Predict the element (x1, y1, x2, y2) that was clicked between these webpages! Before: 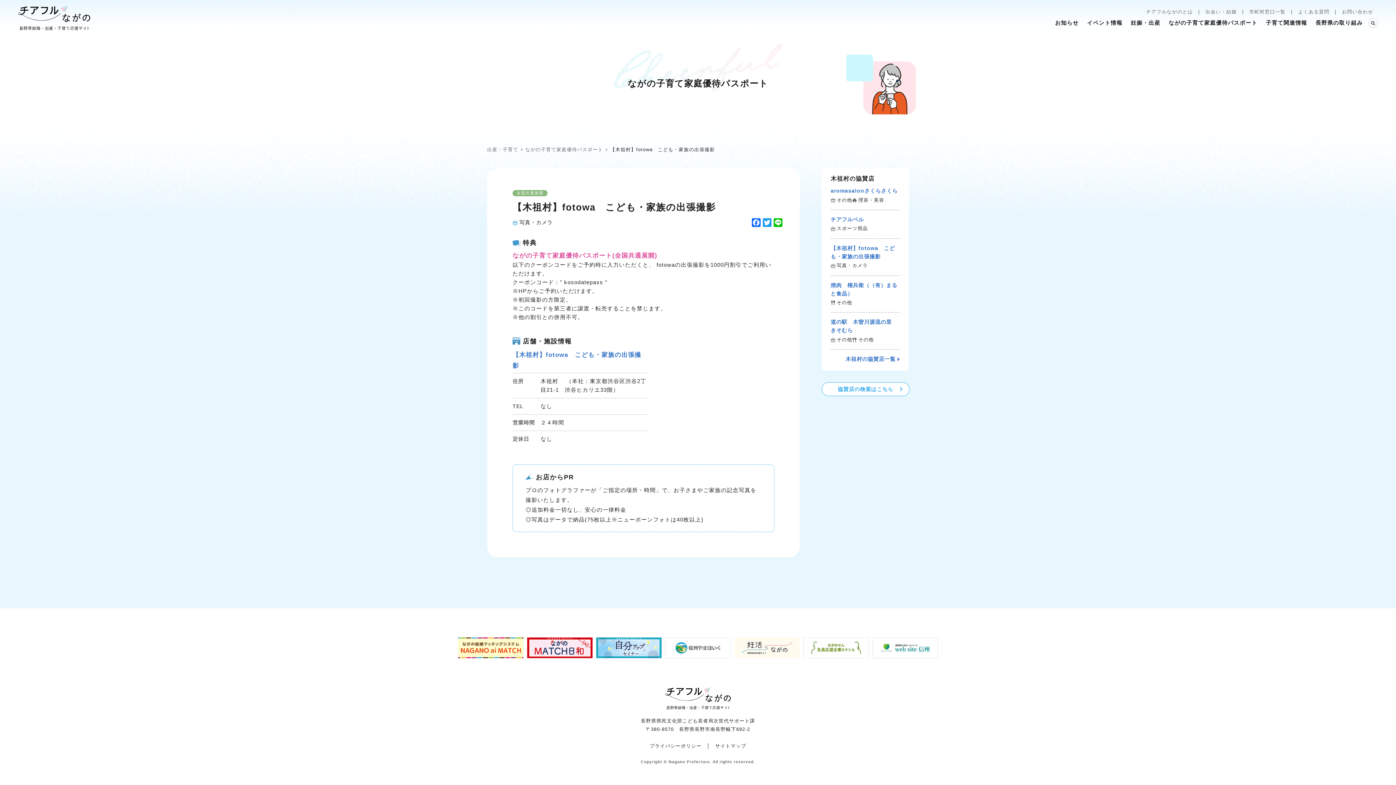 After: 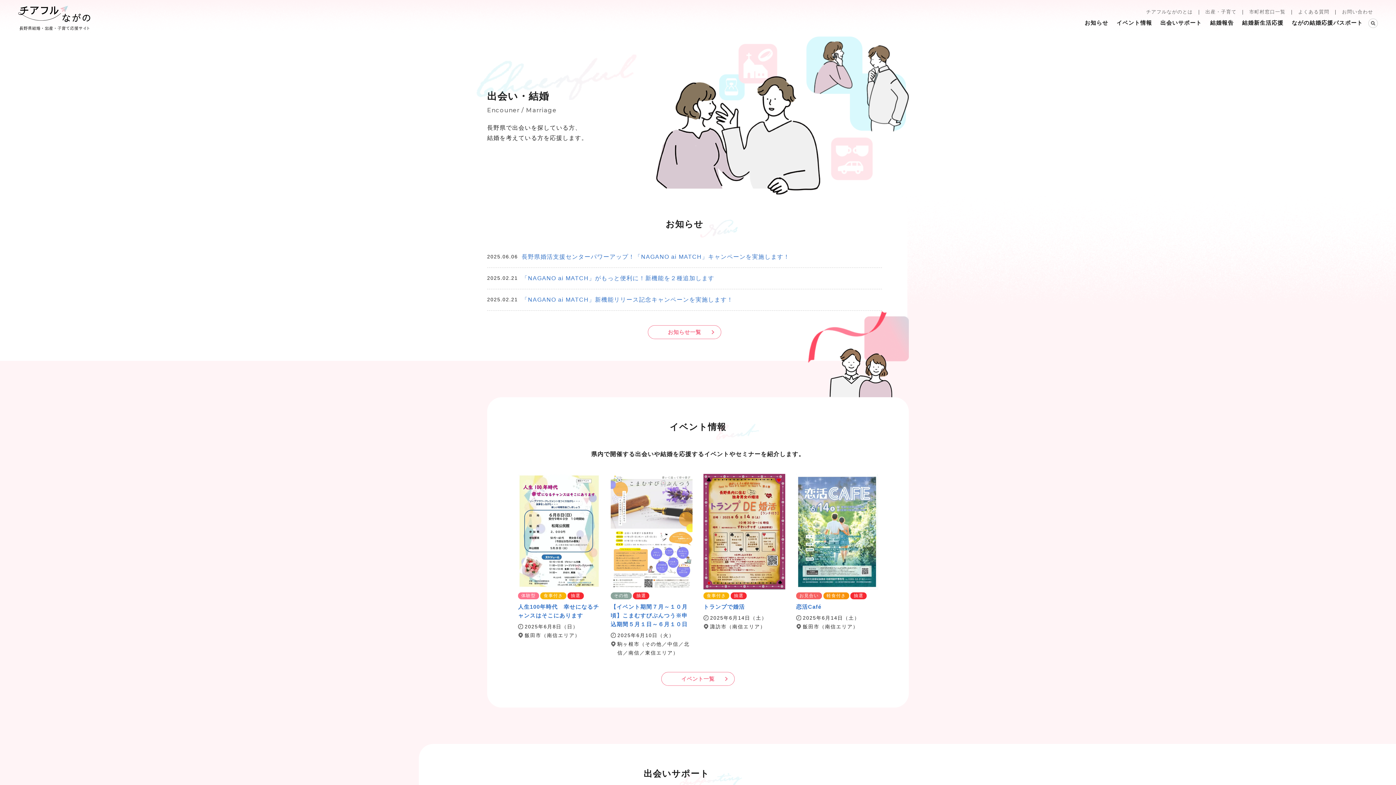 Action: bbox: (1205, 9, 1236, 14) label: 出会い・結婚